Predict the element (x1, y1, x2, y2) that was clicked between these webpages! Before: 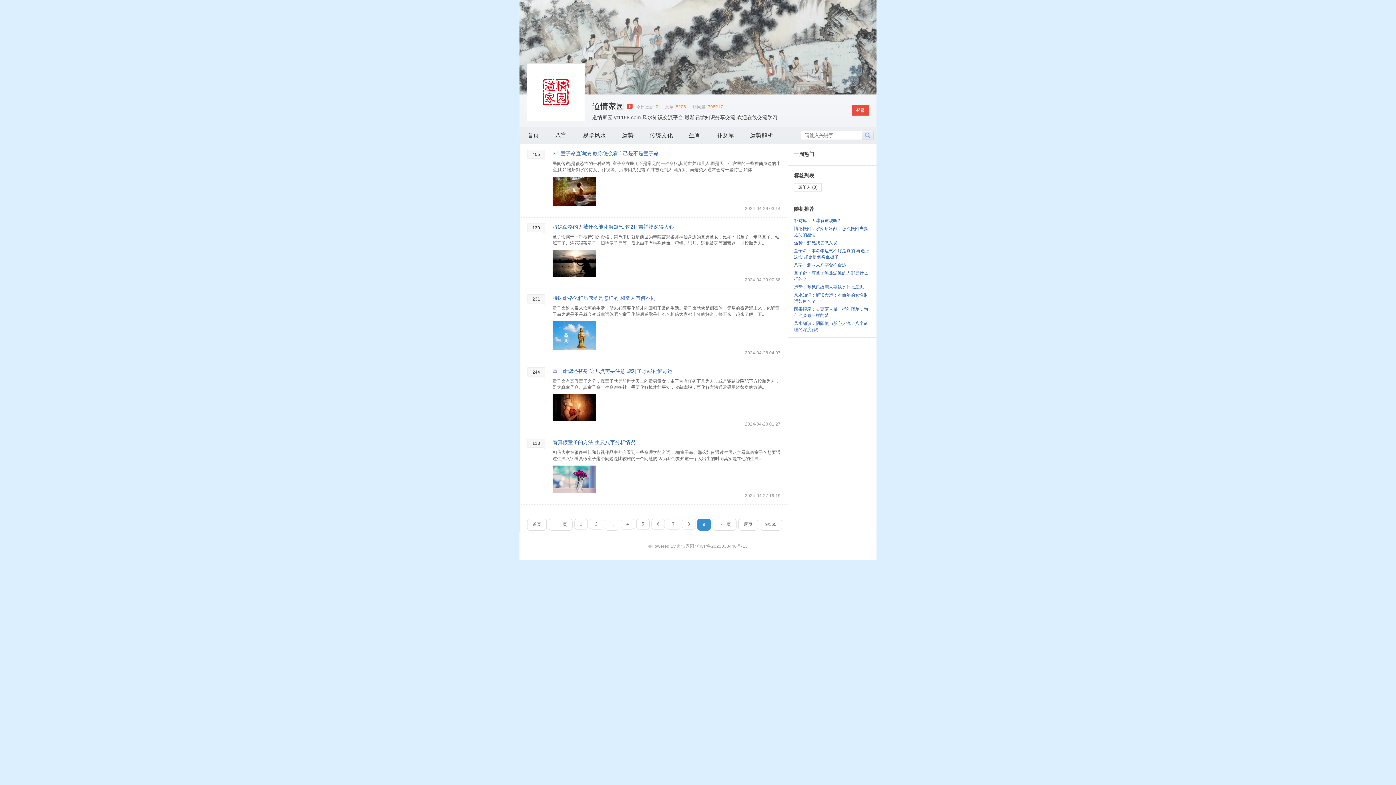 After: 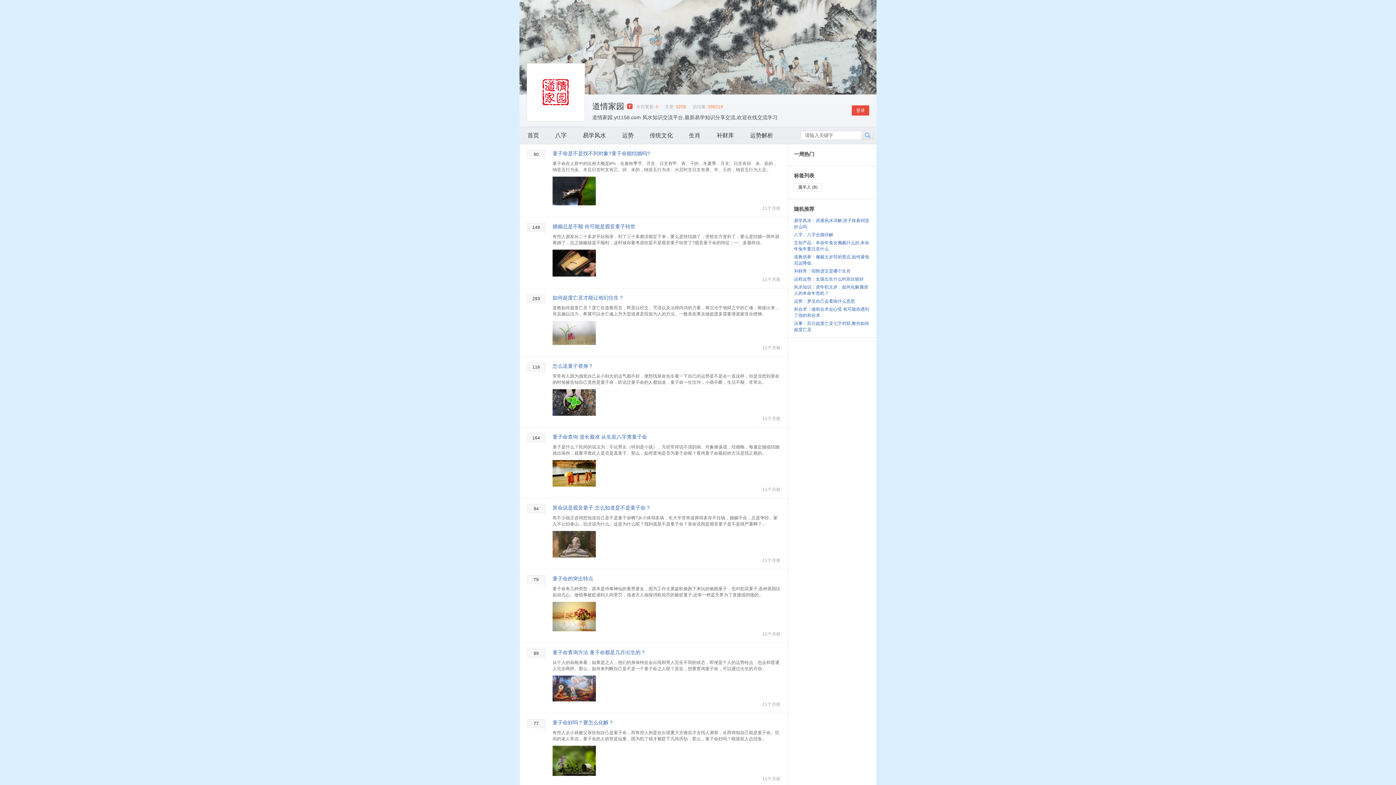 Action: label: 1 bbox: (574, 518, 588, 529)